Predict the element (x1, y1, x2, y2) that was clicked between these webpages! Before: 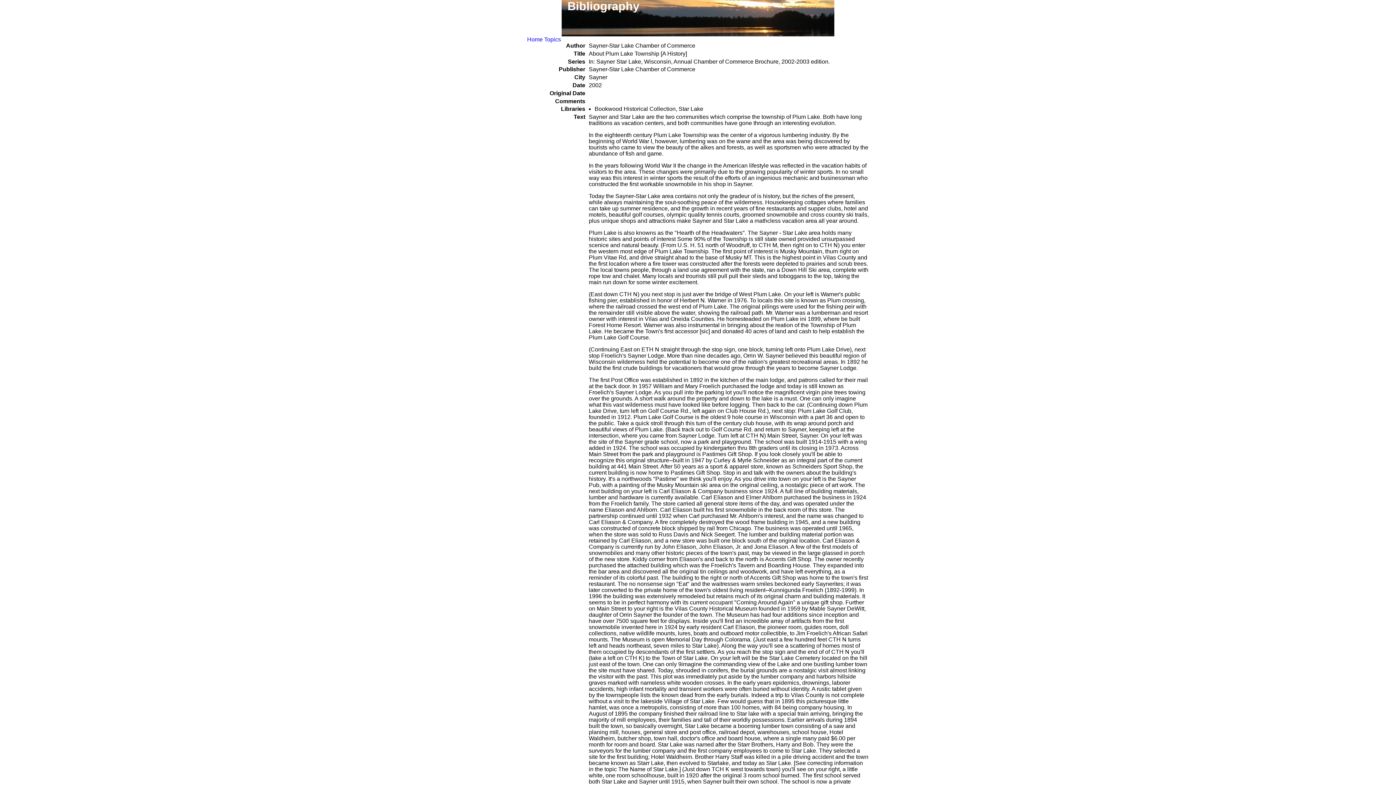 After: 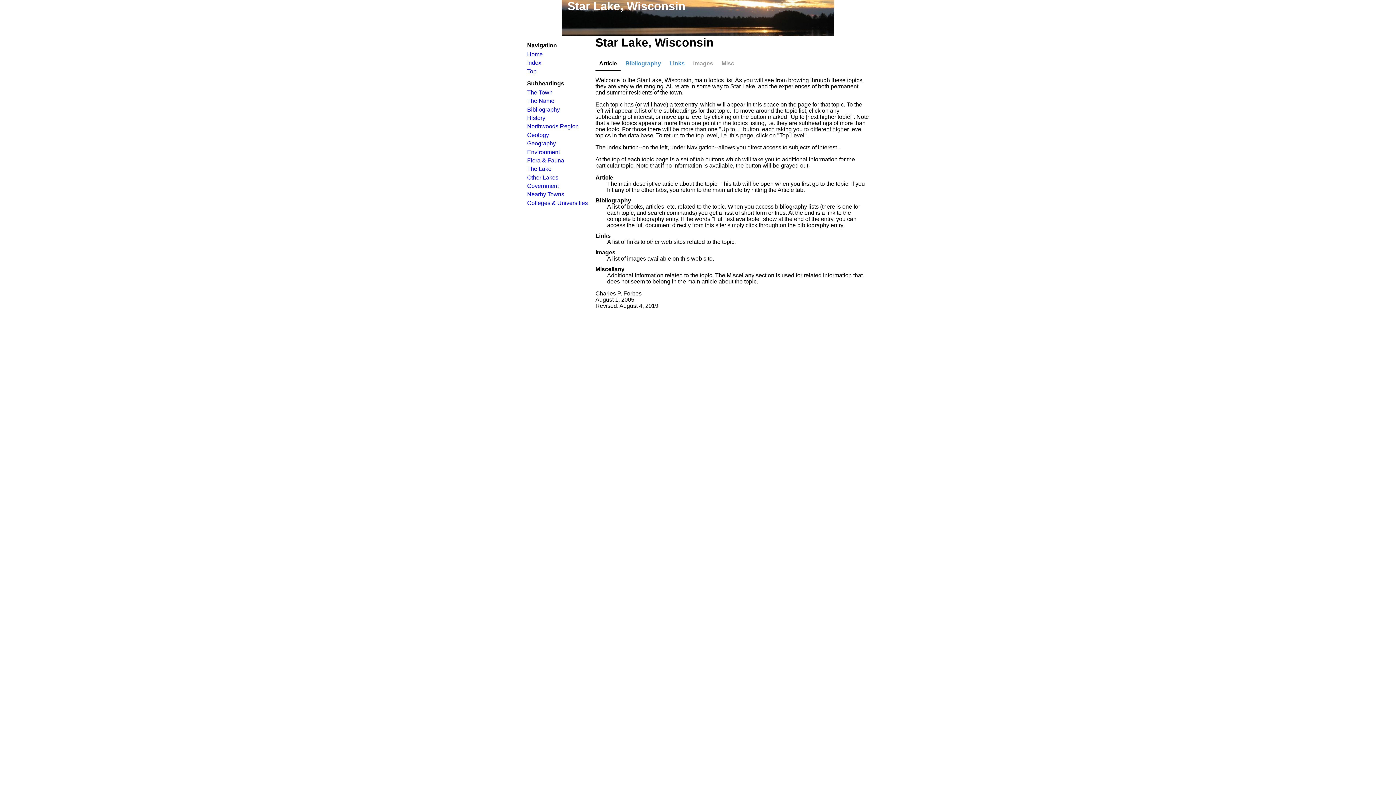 Action: label: Topics bbox: (544, 36, 561, 42)